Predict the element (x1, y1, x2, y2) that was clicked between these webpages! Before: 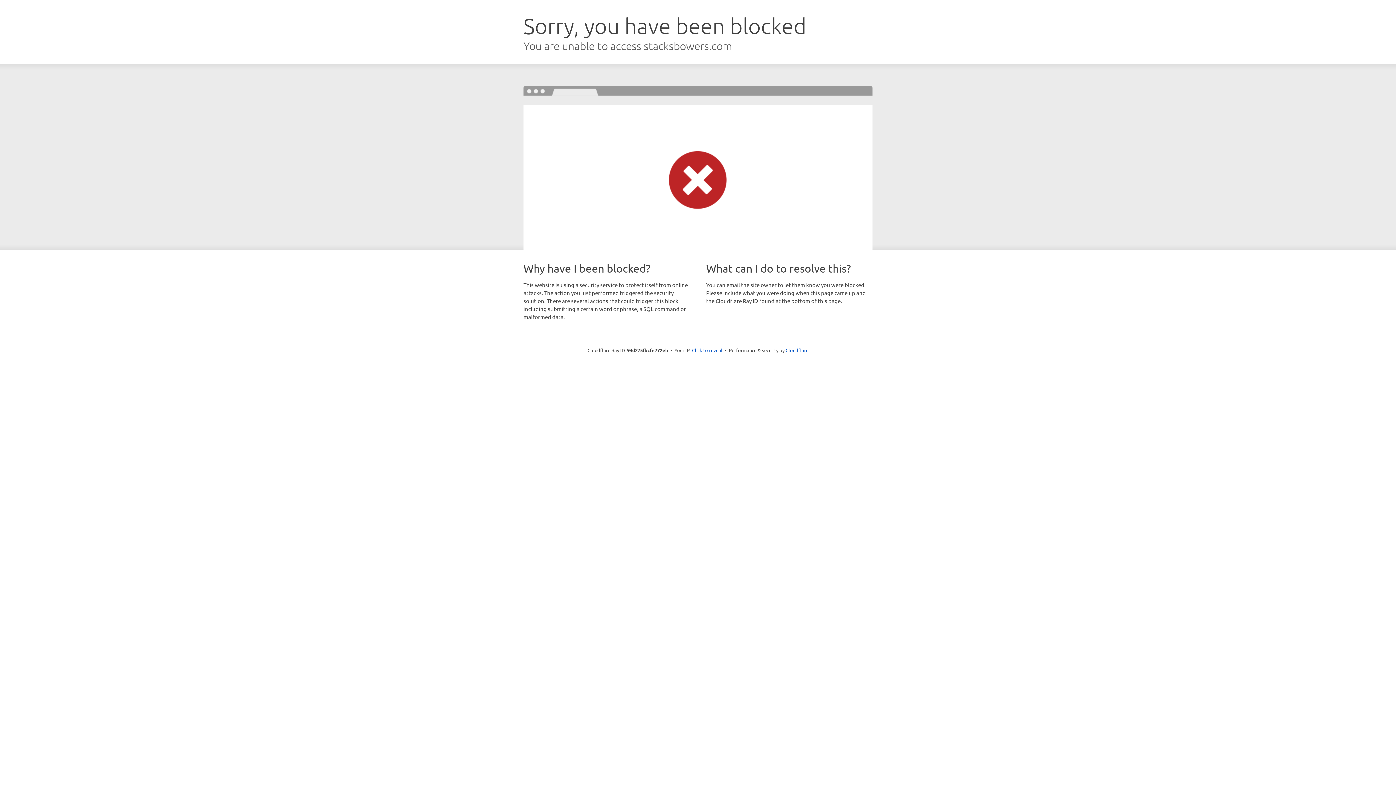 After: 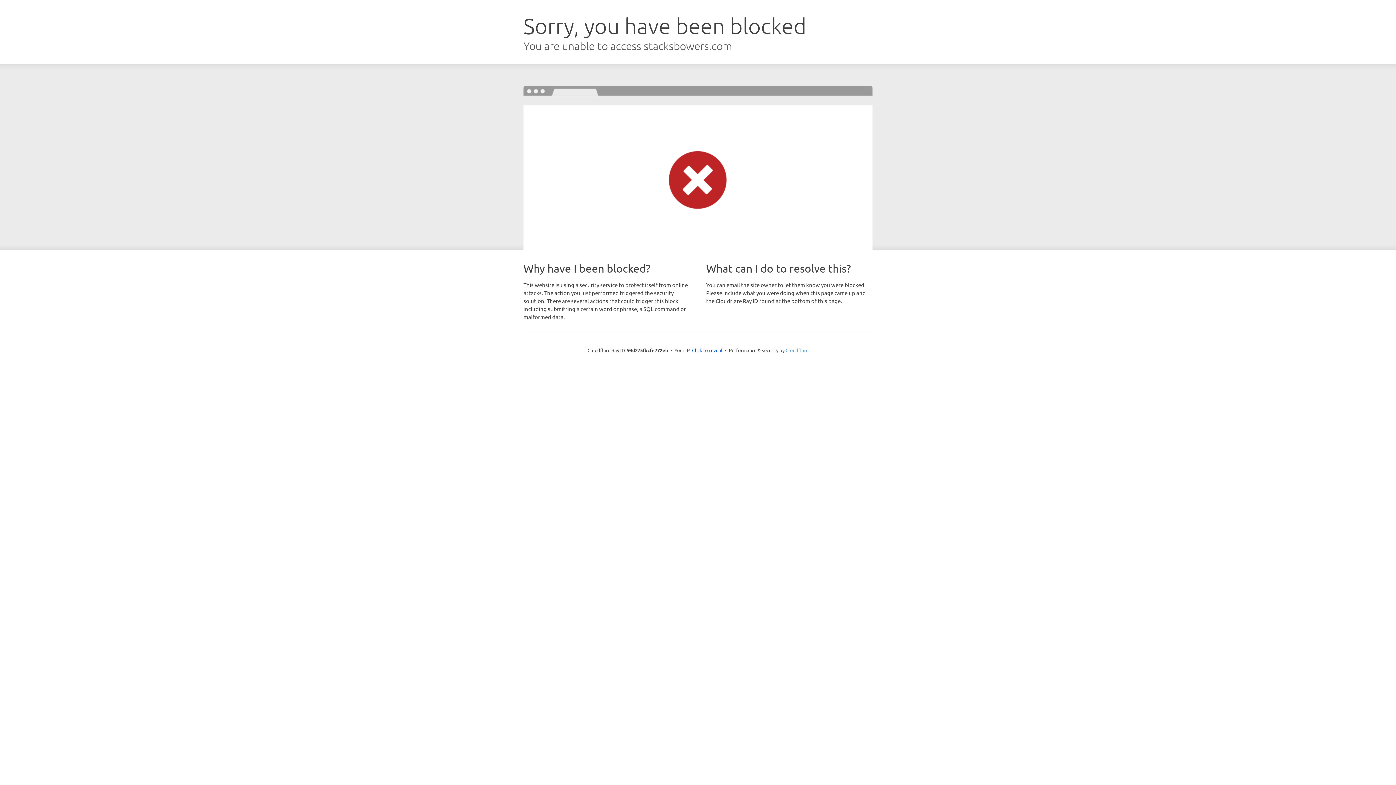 Action: bbox: (785, 347, 808, 353) label: Cloudflare